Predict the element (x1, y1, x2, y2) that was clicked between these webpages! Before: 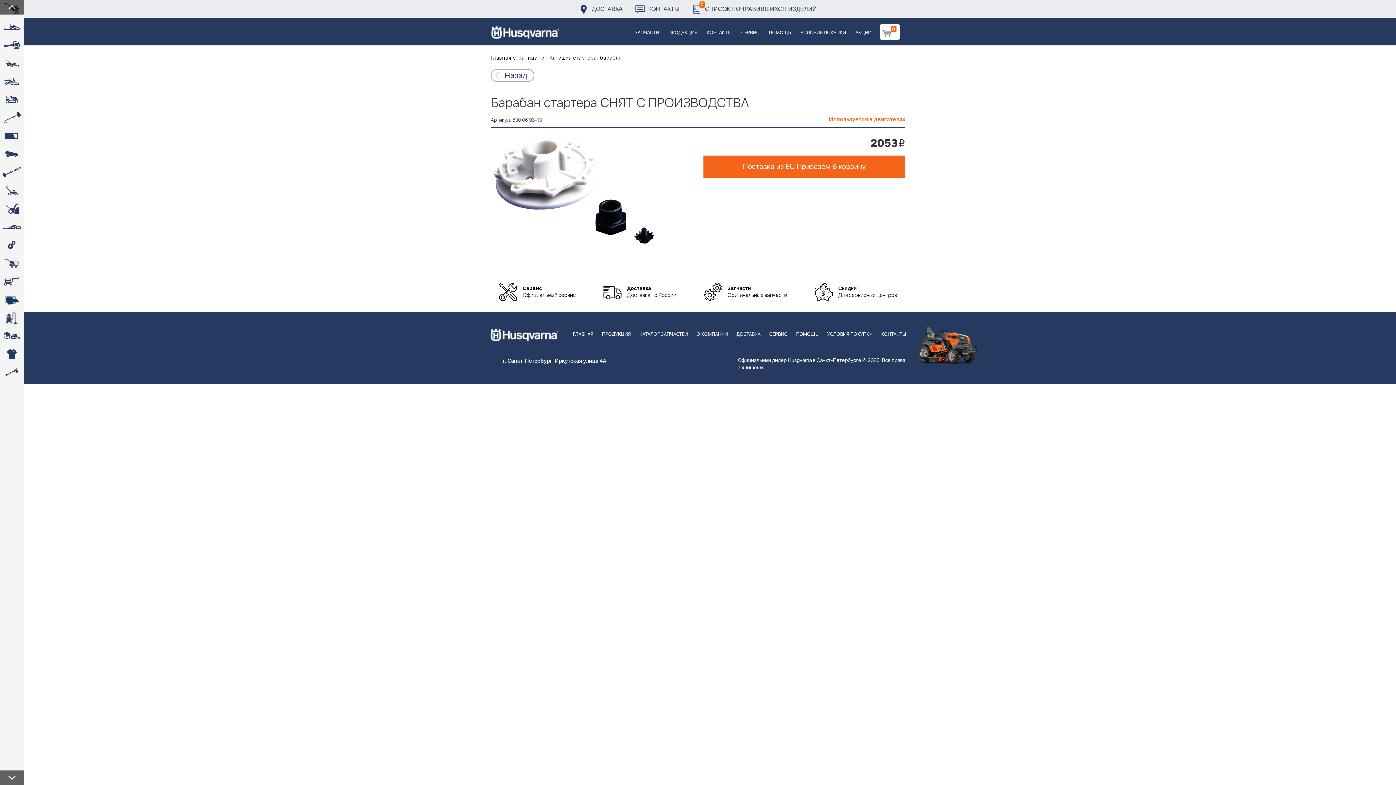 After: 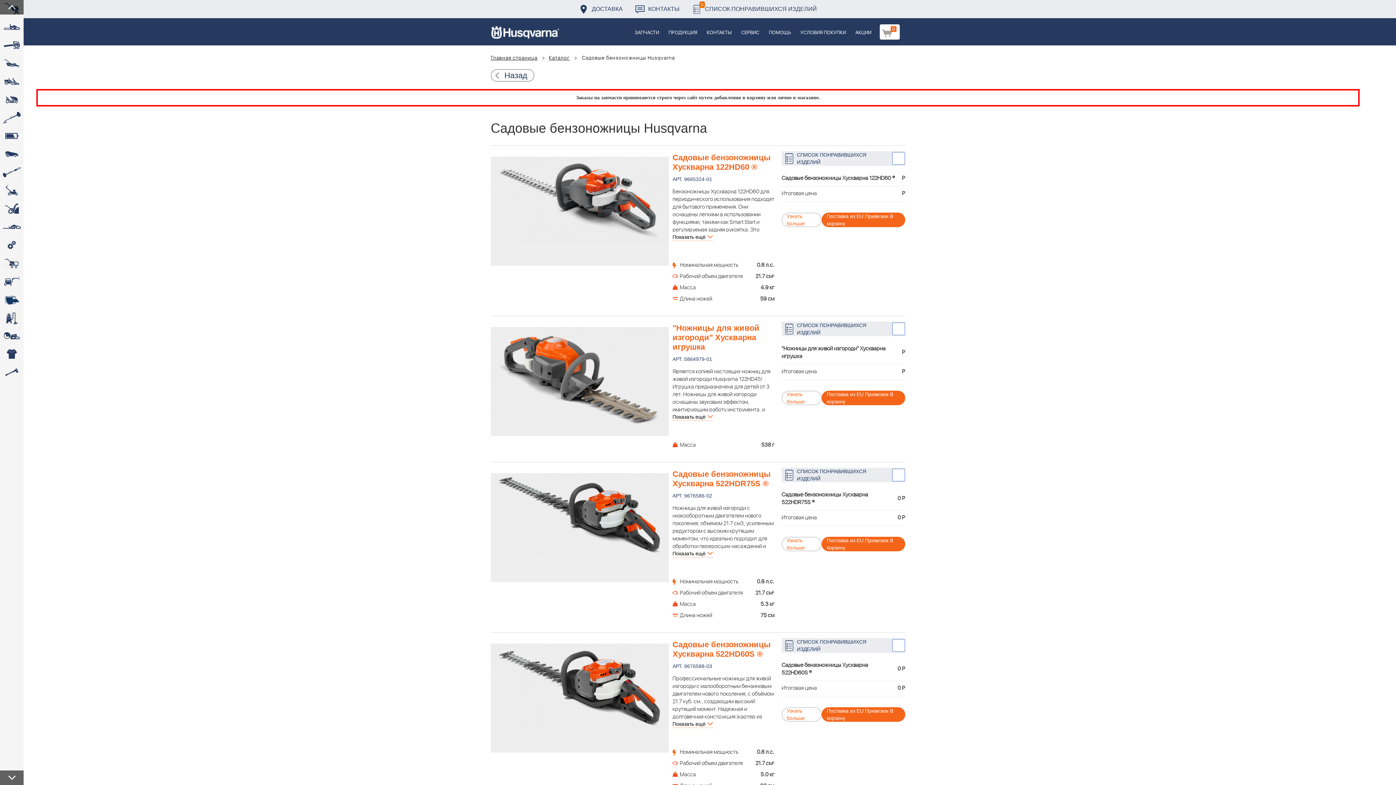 Action: bbox: (0, 218, 23, 236) label: 